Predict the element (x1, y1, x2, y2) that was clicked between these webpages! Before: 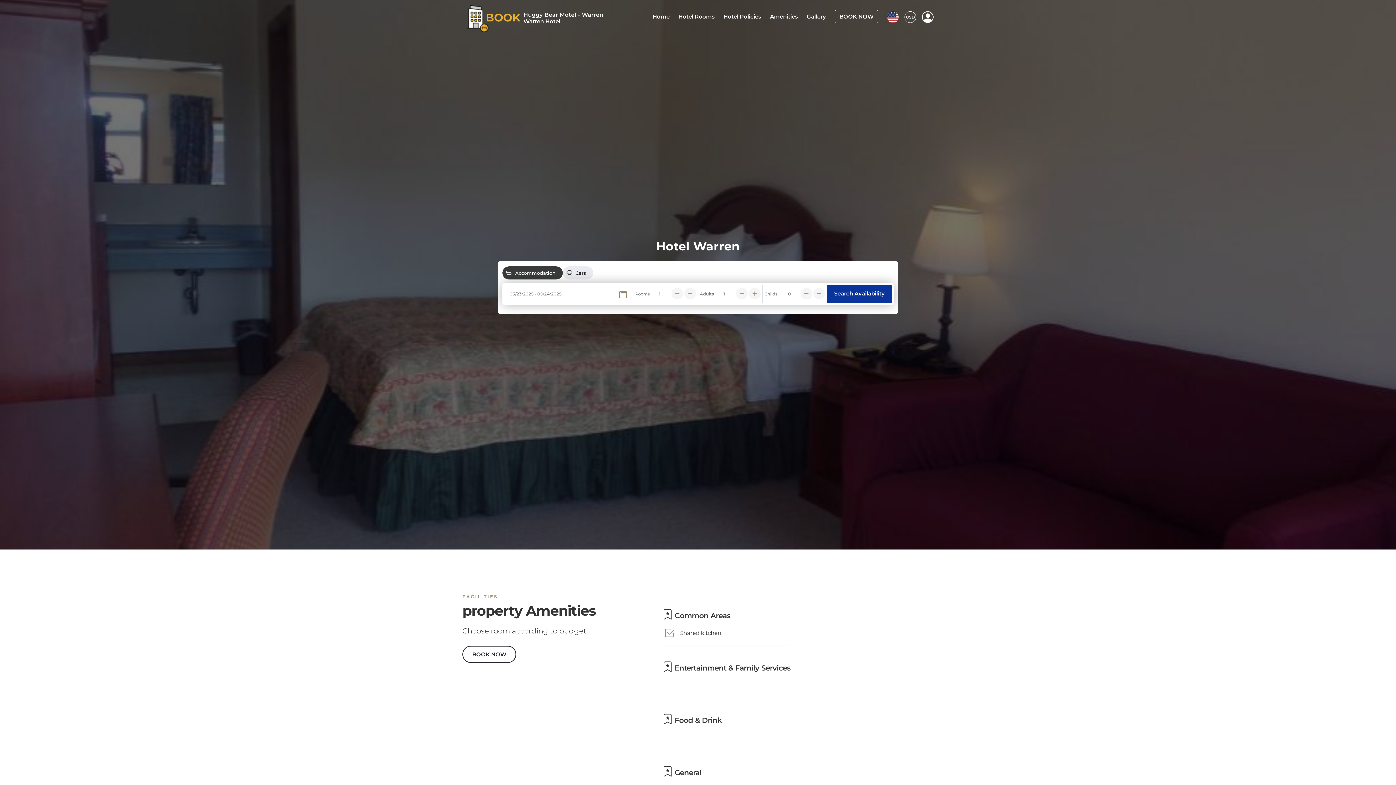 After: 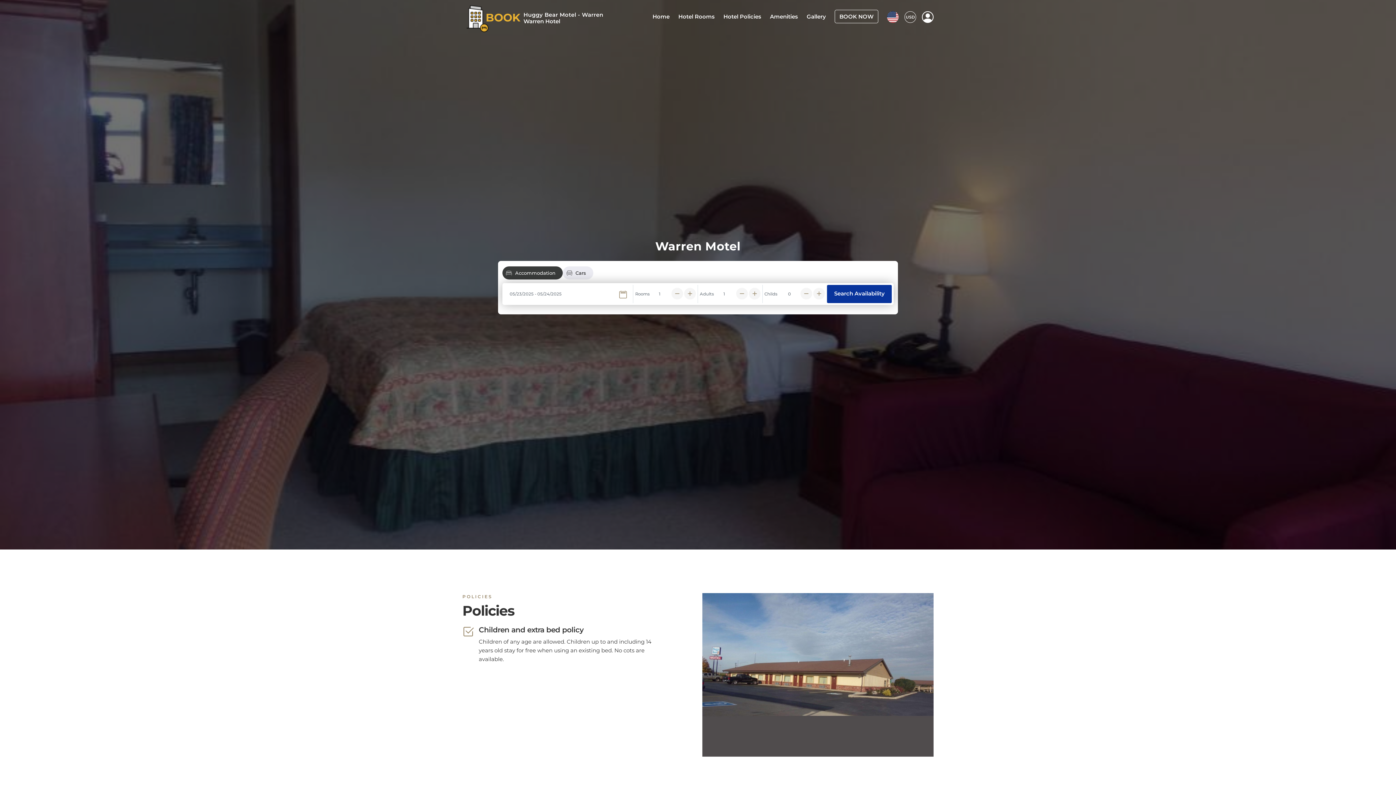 Action: bbox: (723, 12, 761, 19) label: Hotel Policies